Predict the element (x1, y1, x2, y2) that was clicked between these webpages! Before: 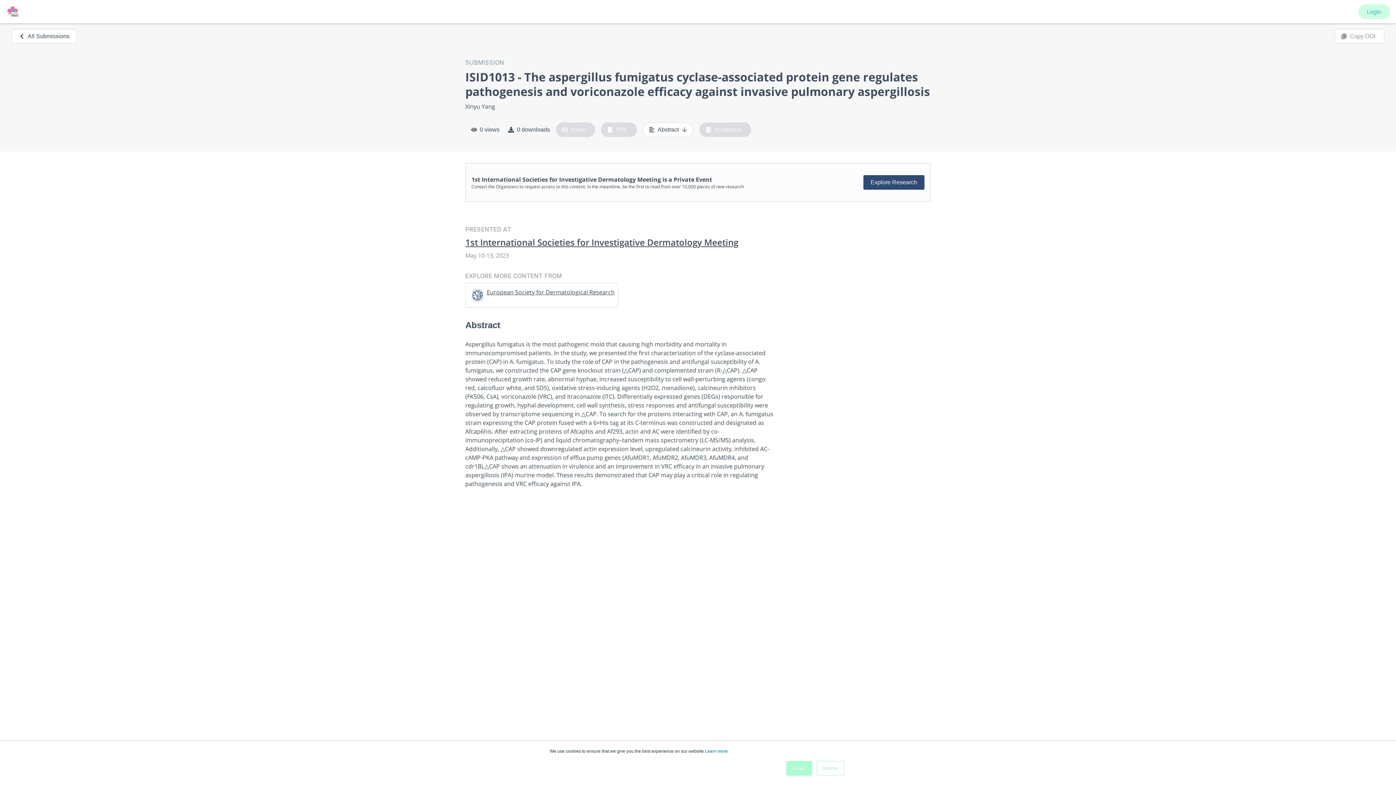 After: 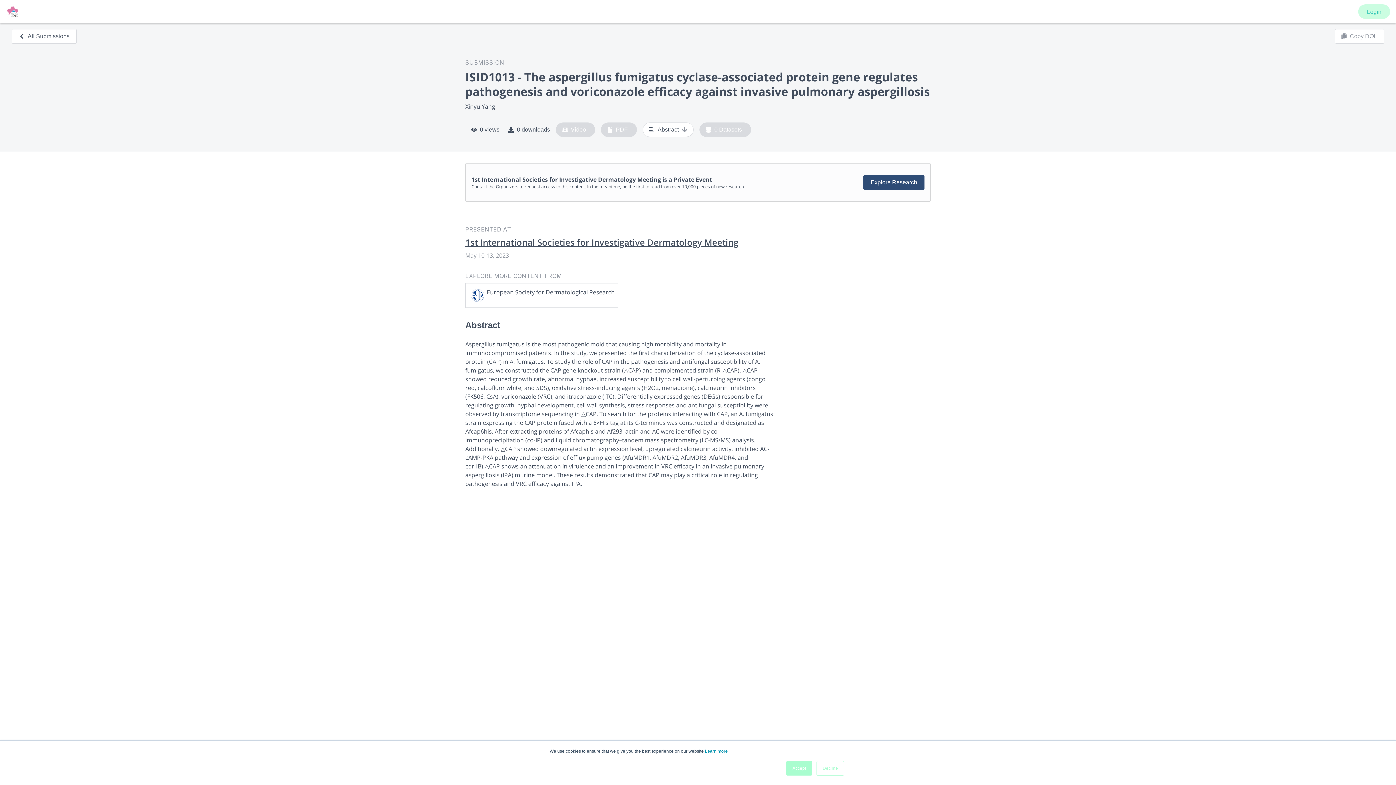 Action: bbox: (705, 749, 728, 754) label: Learn more